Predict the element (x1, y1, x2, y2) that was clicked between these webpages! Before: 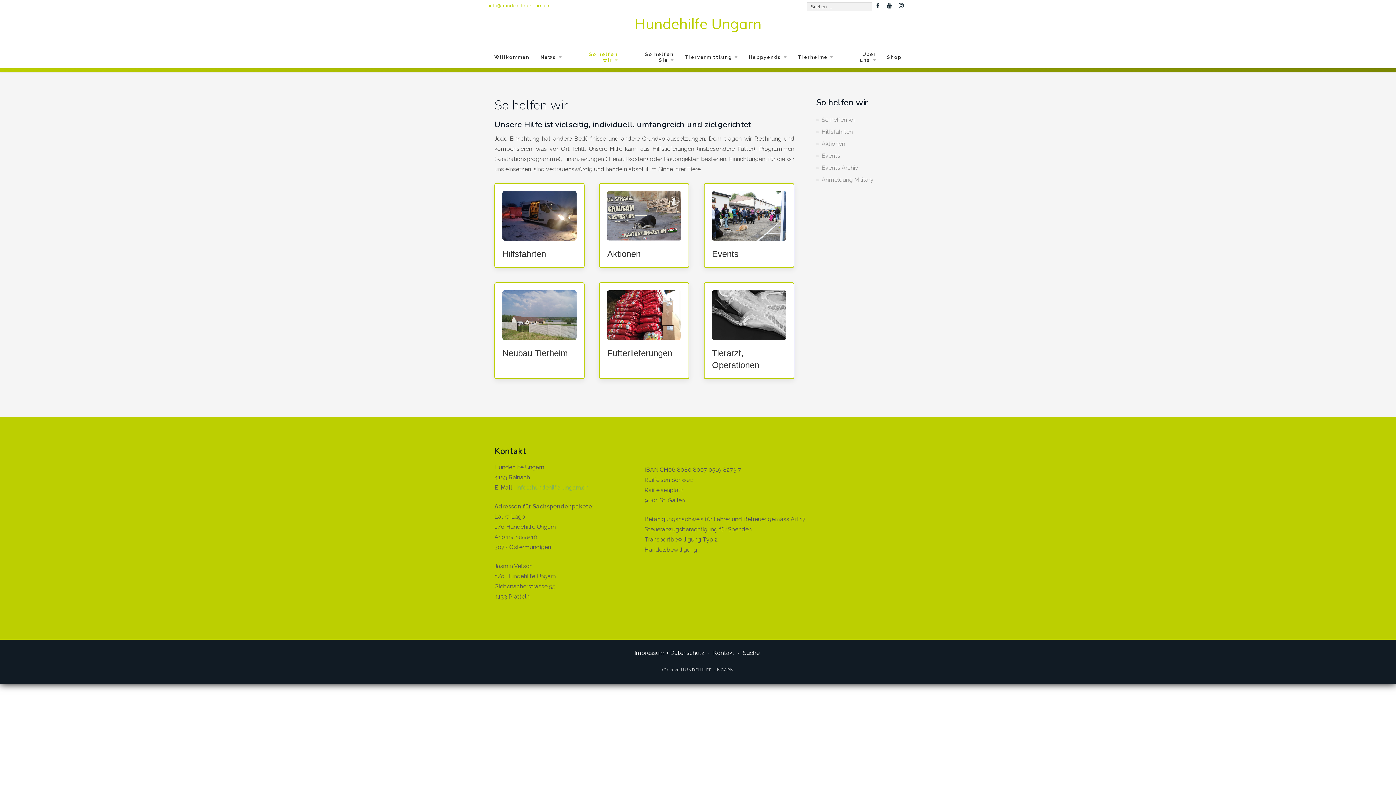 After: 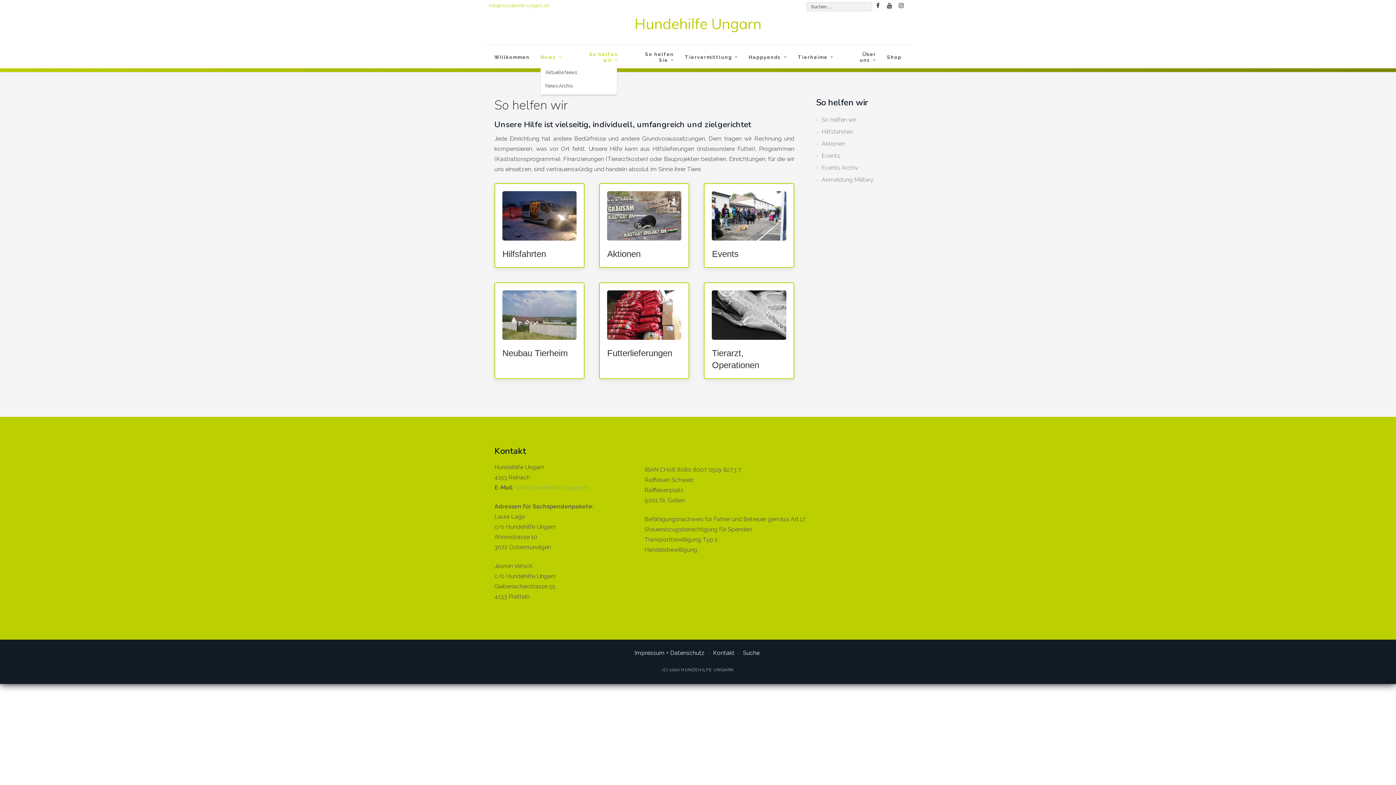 Action: label: News bbox: (540, 48, 562, 65)